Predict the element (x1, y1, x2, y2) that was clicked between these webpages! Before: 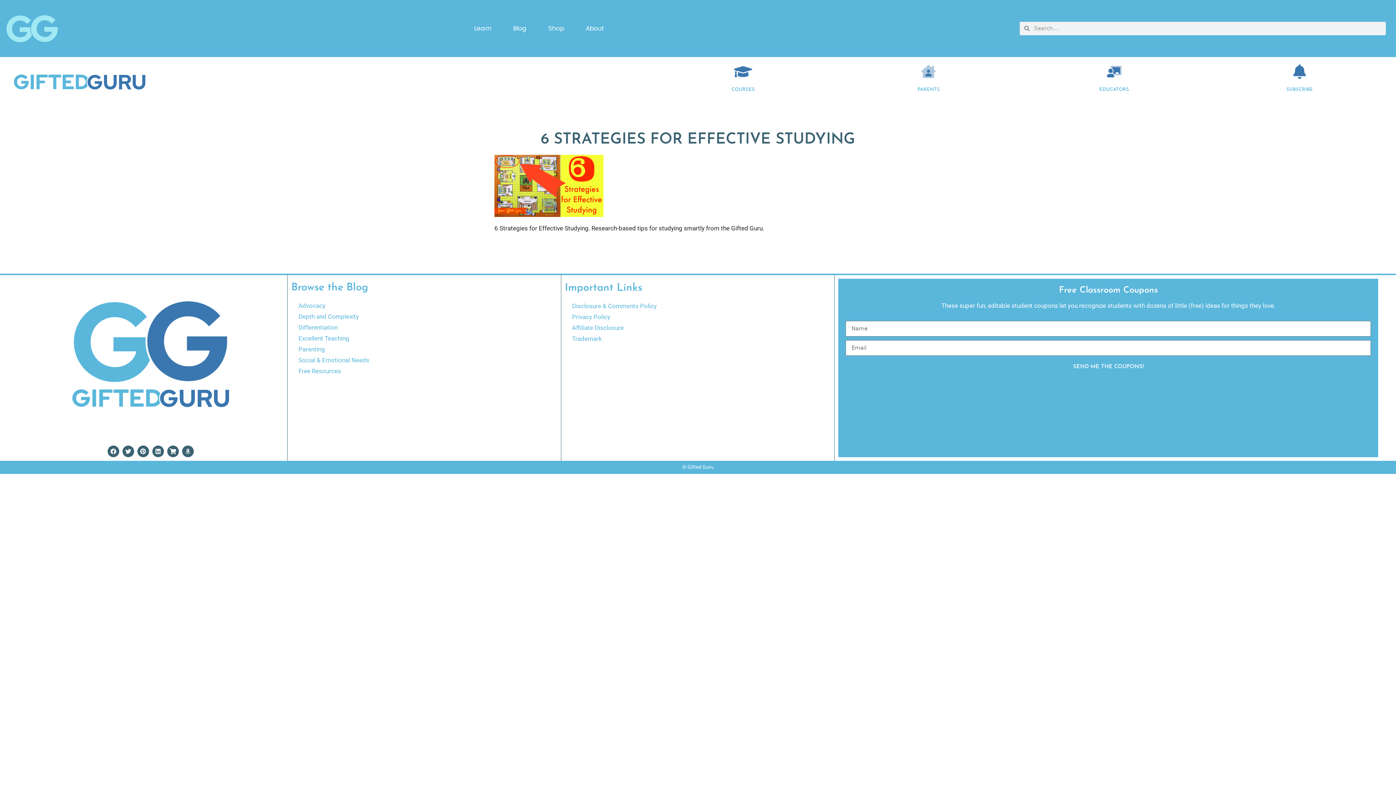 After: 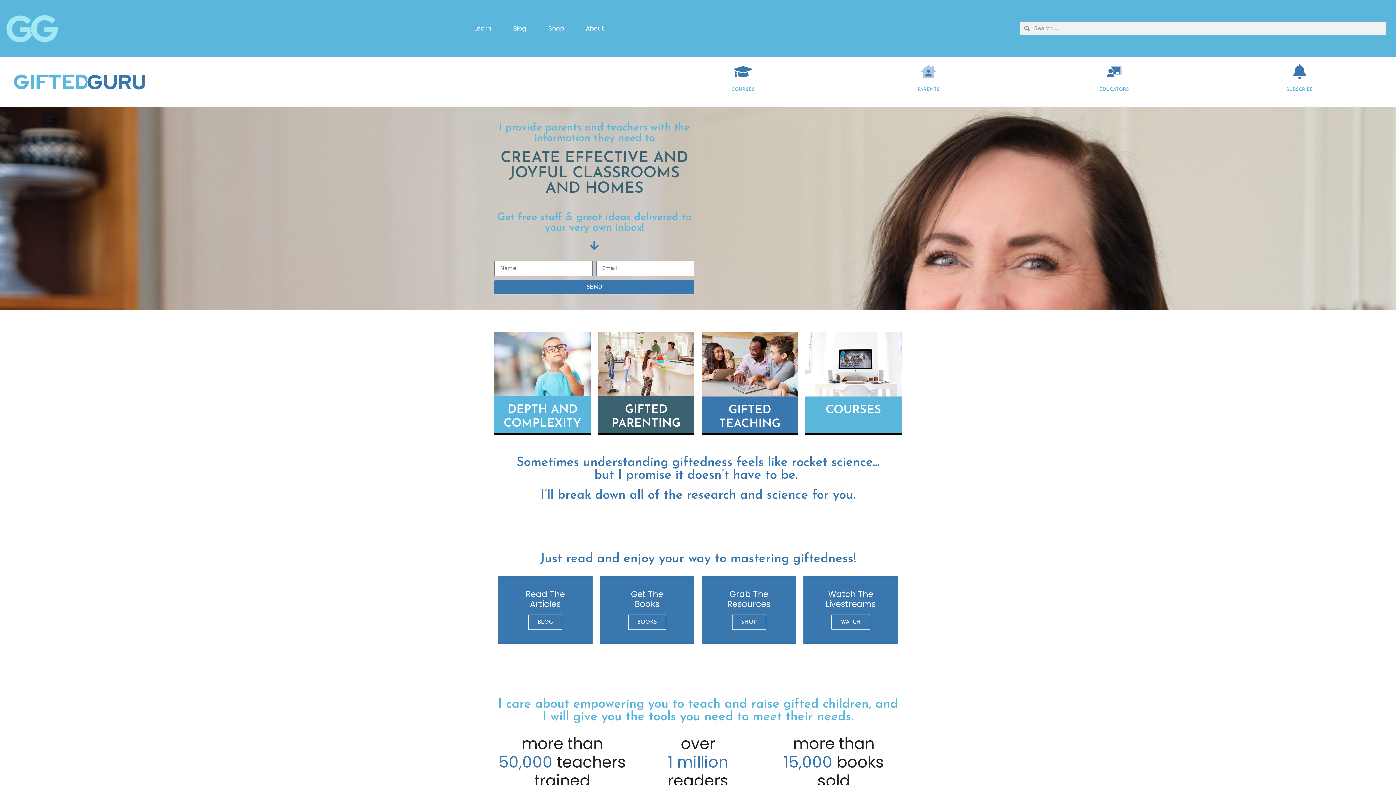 Action: bbox: (12, 71, 146, 92)